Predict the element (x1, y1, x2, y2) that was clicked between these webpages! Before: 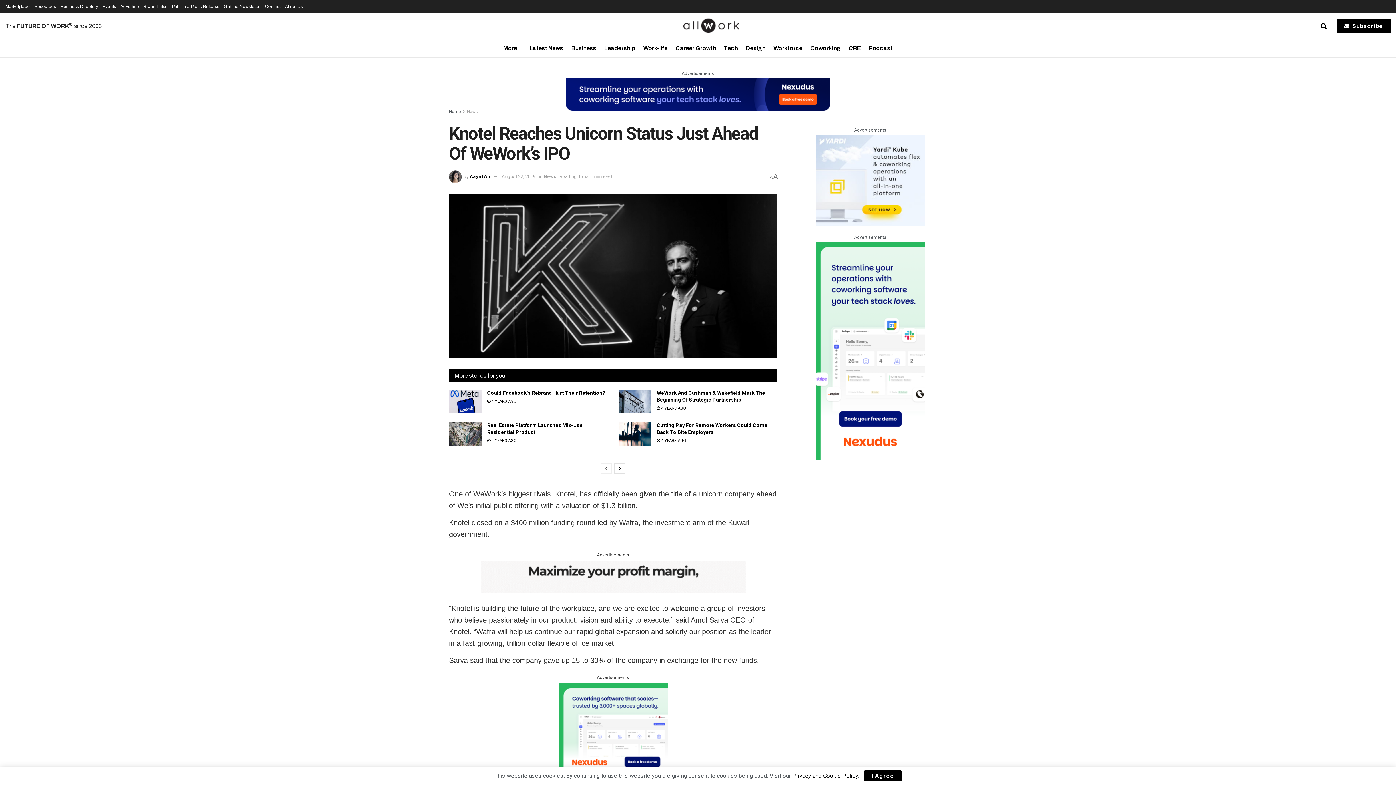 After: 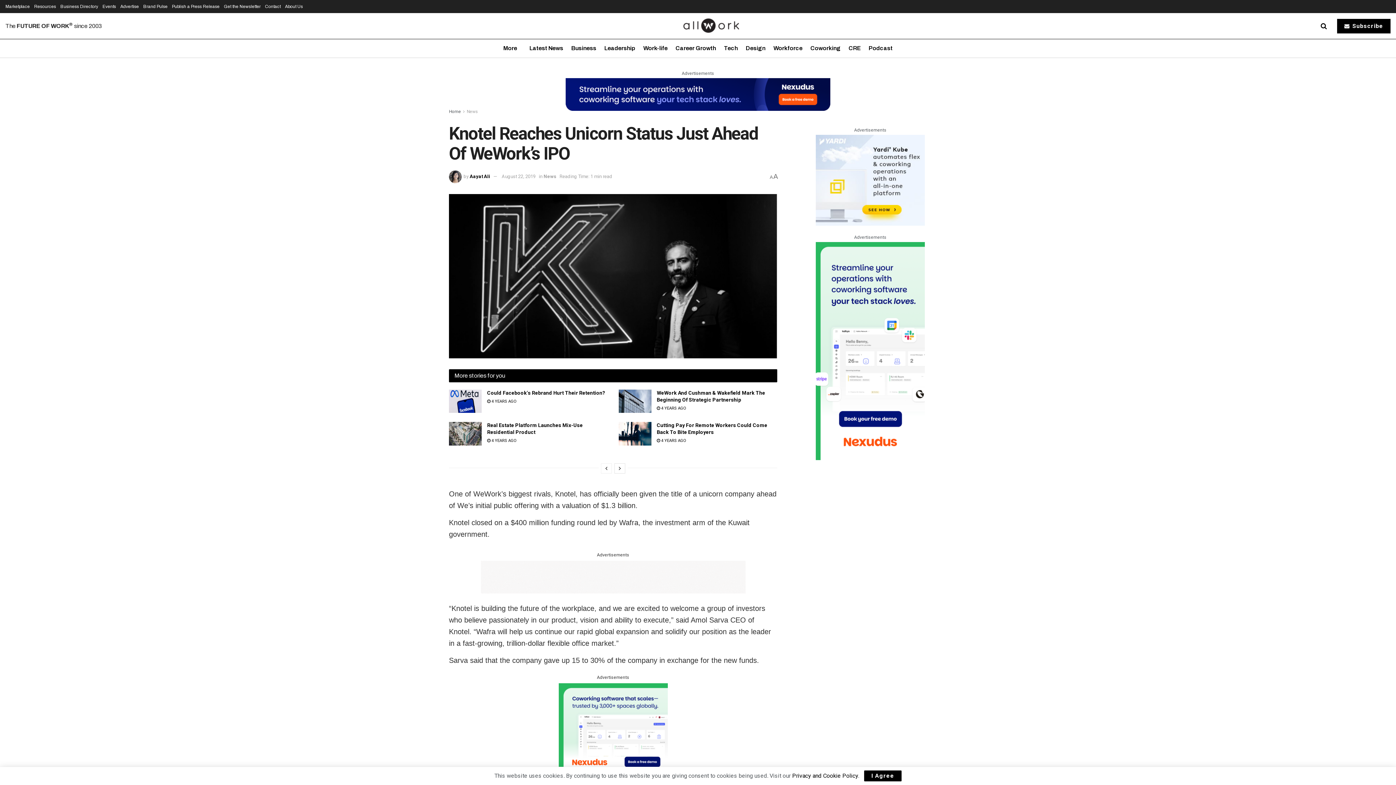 Action: label: August 22, 2019 bbox: (501, 173, 535, 179)